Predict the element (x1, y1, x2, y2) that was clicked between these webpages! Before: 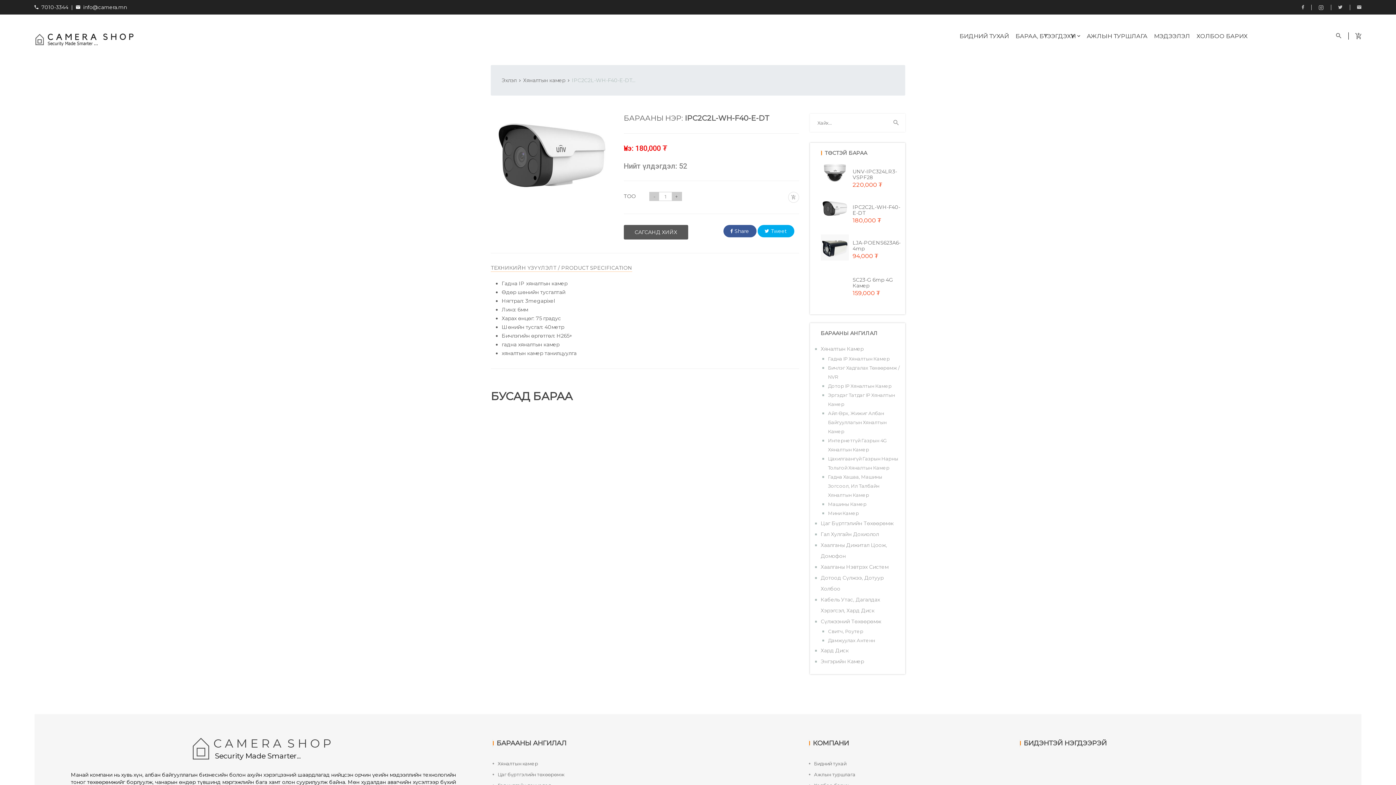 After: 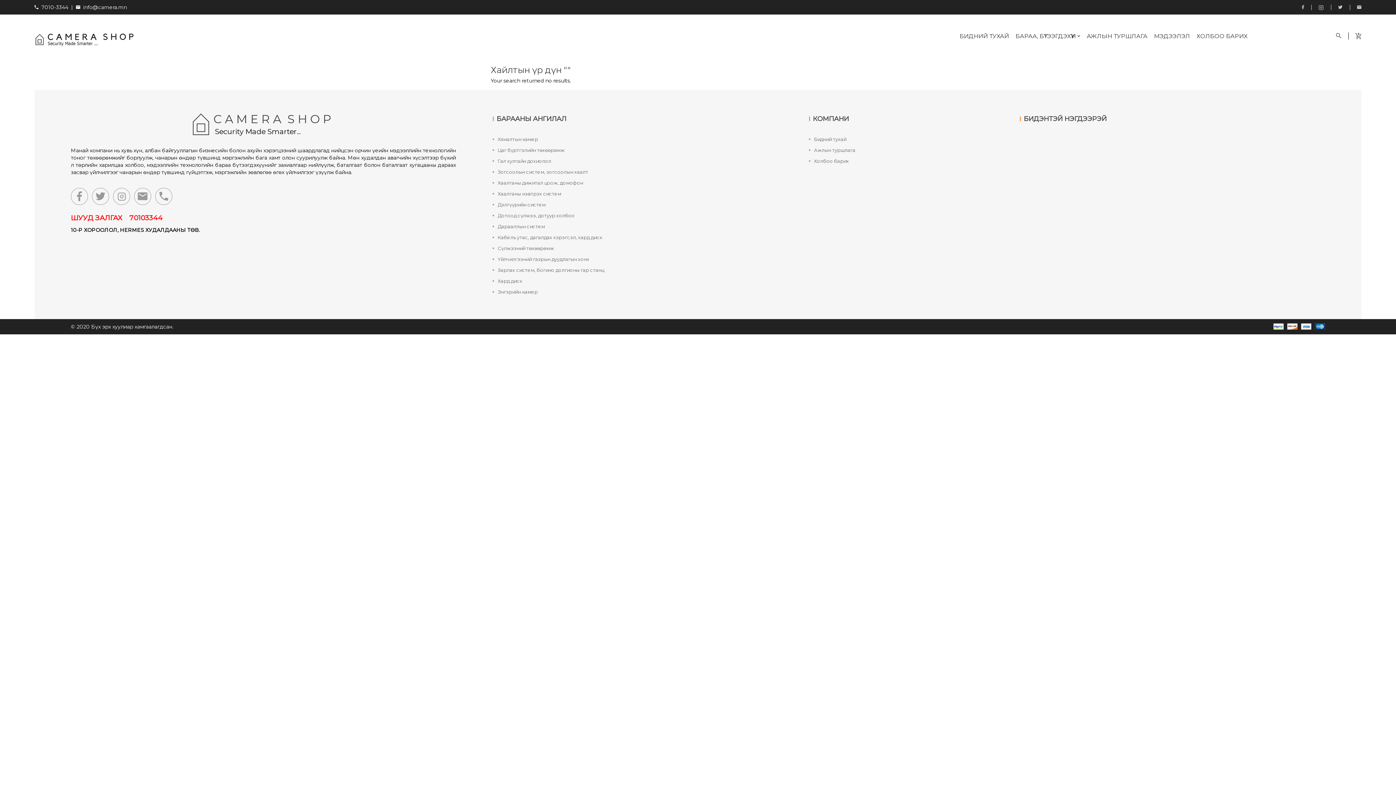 Action: bbox: (887, 113, 905, 131)